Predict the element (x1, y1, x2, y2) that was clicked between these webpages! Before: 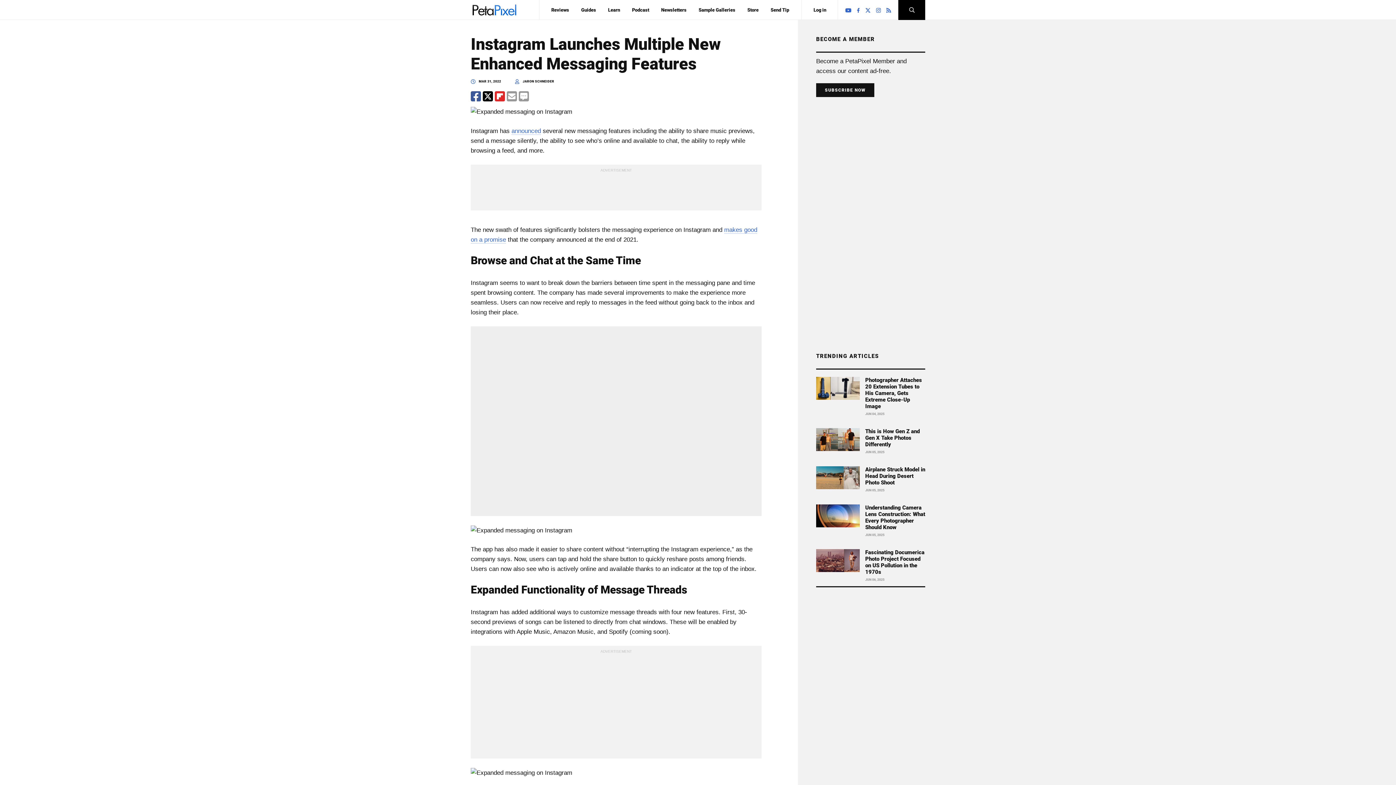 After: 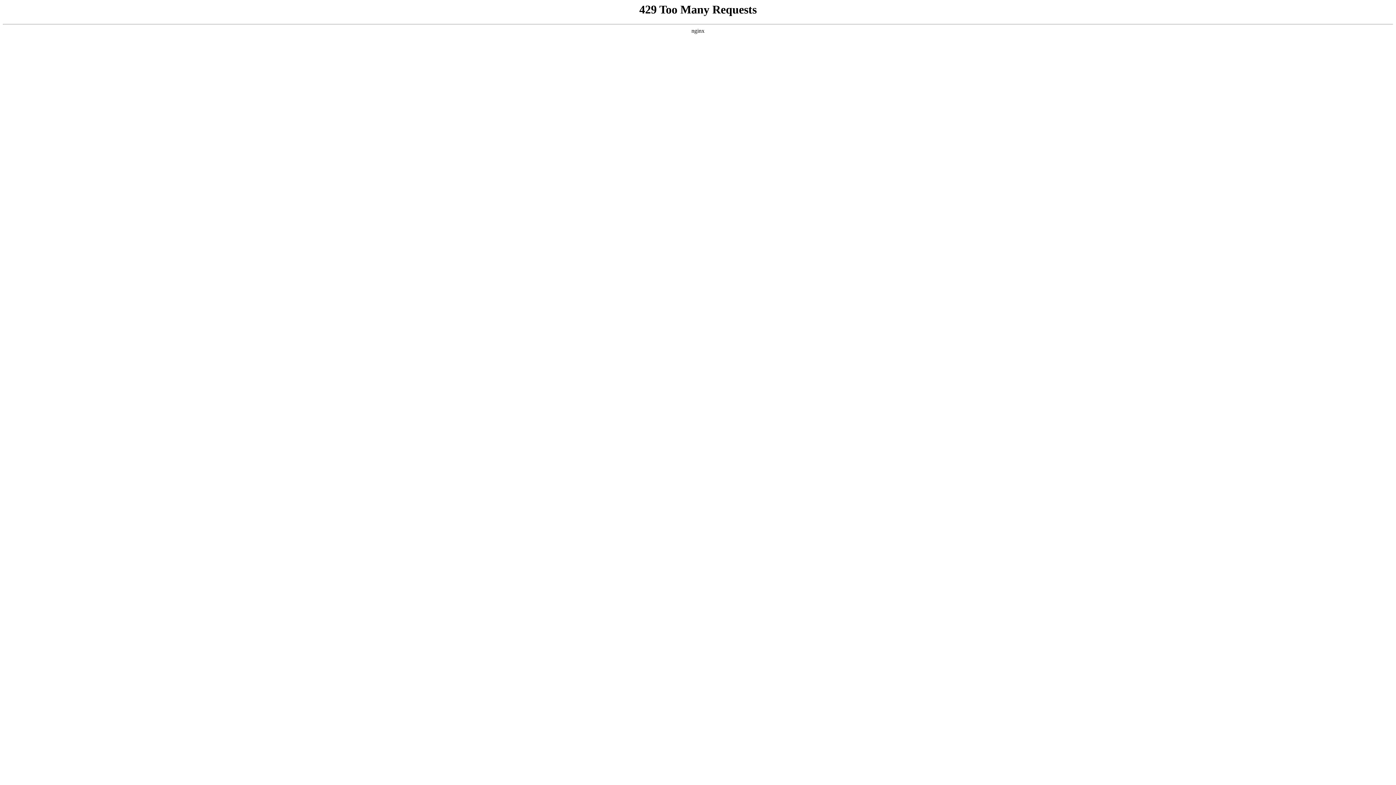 Action: bbox: (608, 7, 620, 12) label: Learn